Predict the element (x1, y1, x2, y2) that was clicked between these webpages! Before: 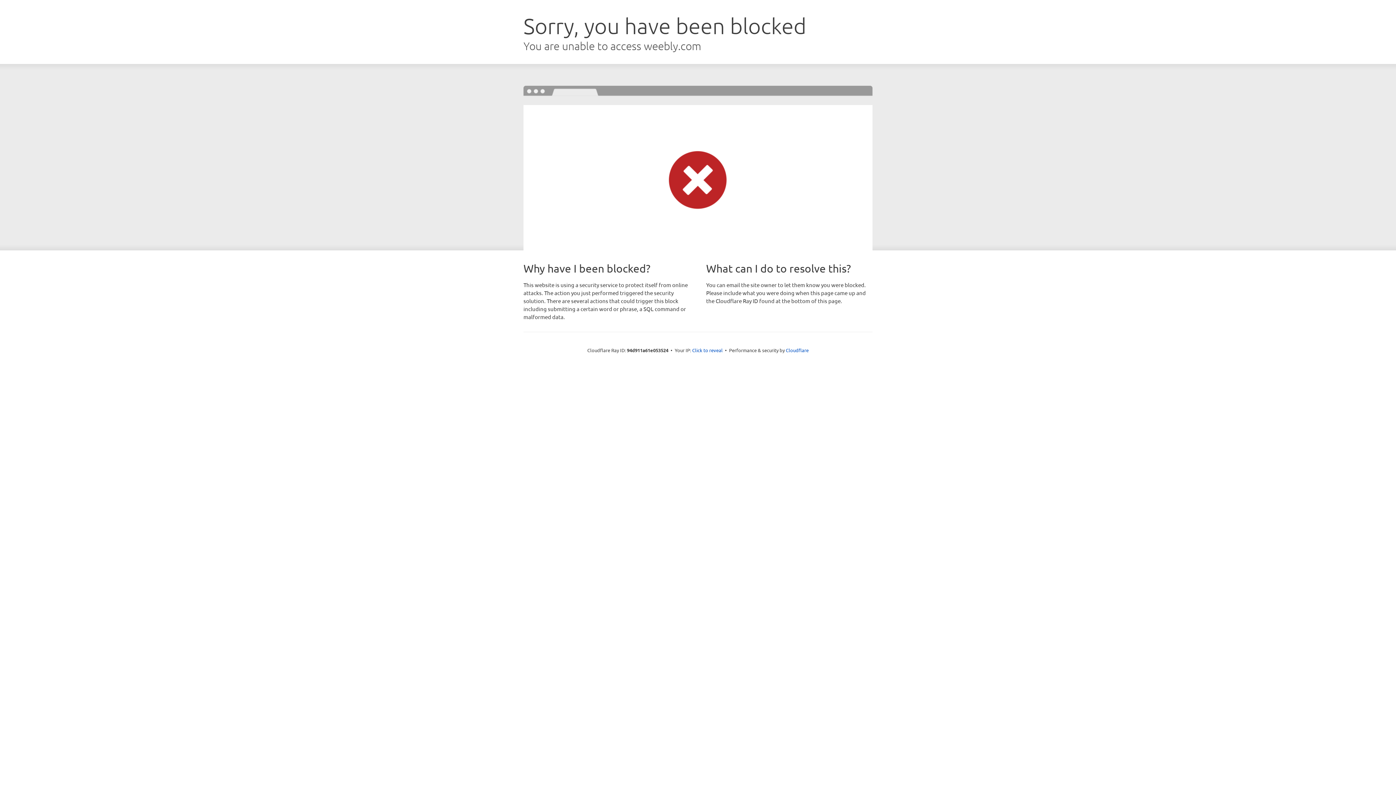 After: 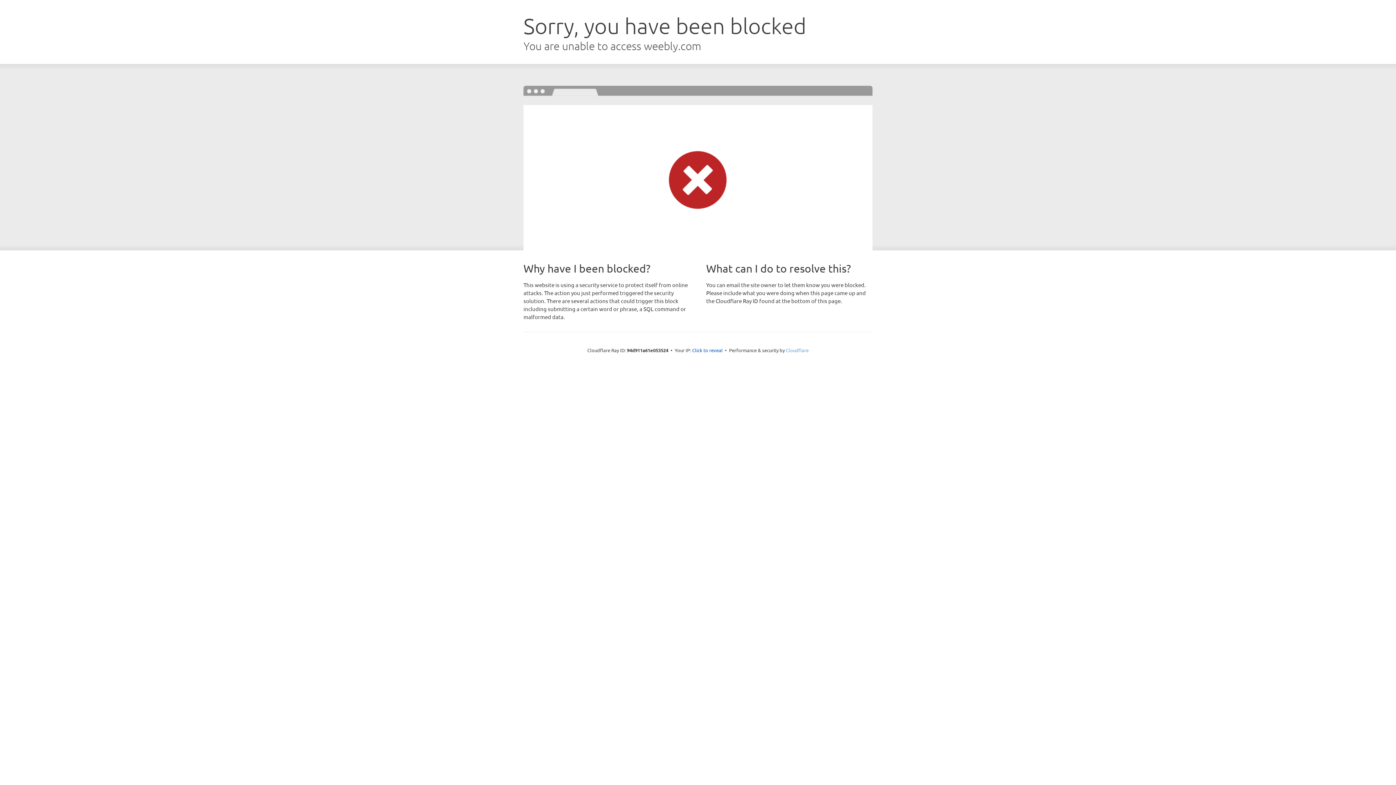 Action: bbox: (786, 347, 808, 353) label: Cloudflare